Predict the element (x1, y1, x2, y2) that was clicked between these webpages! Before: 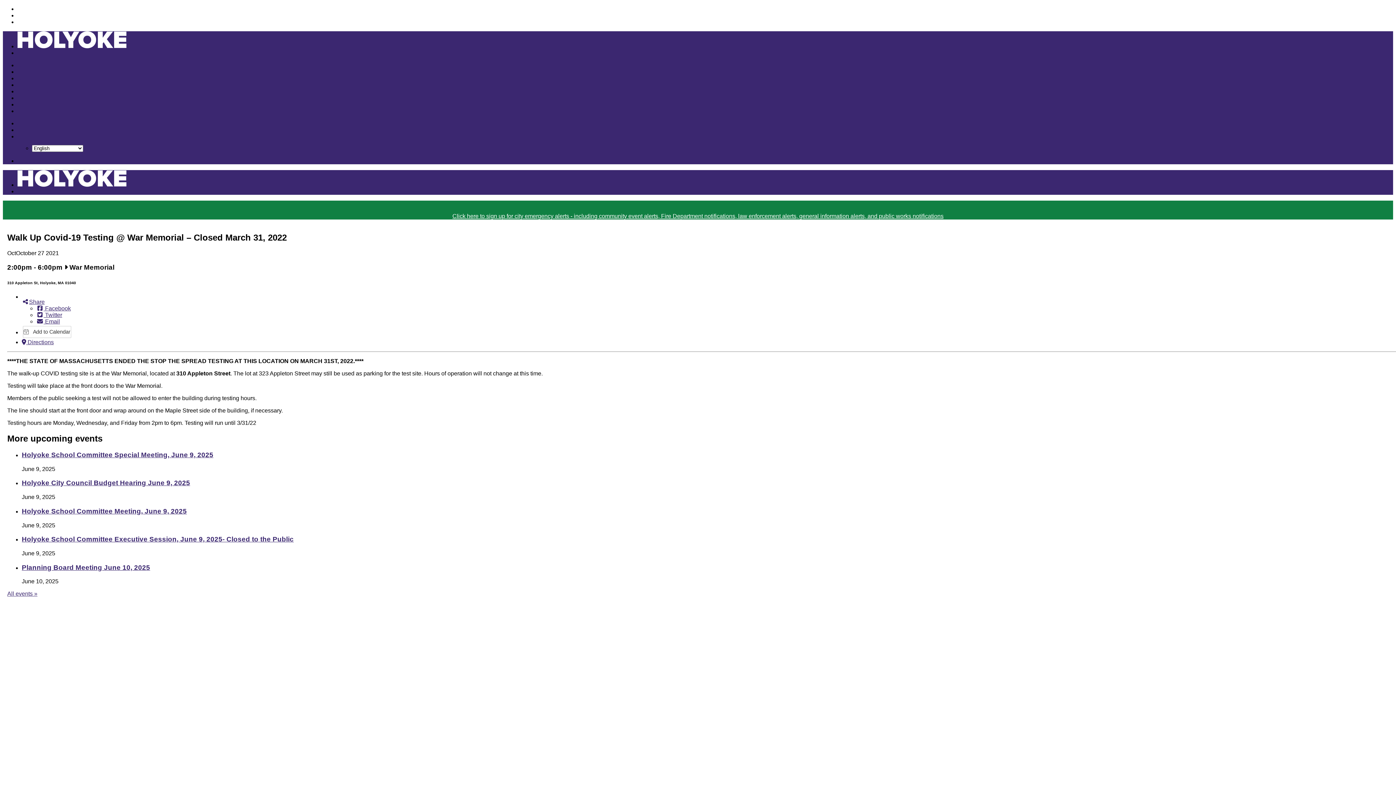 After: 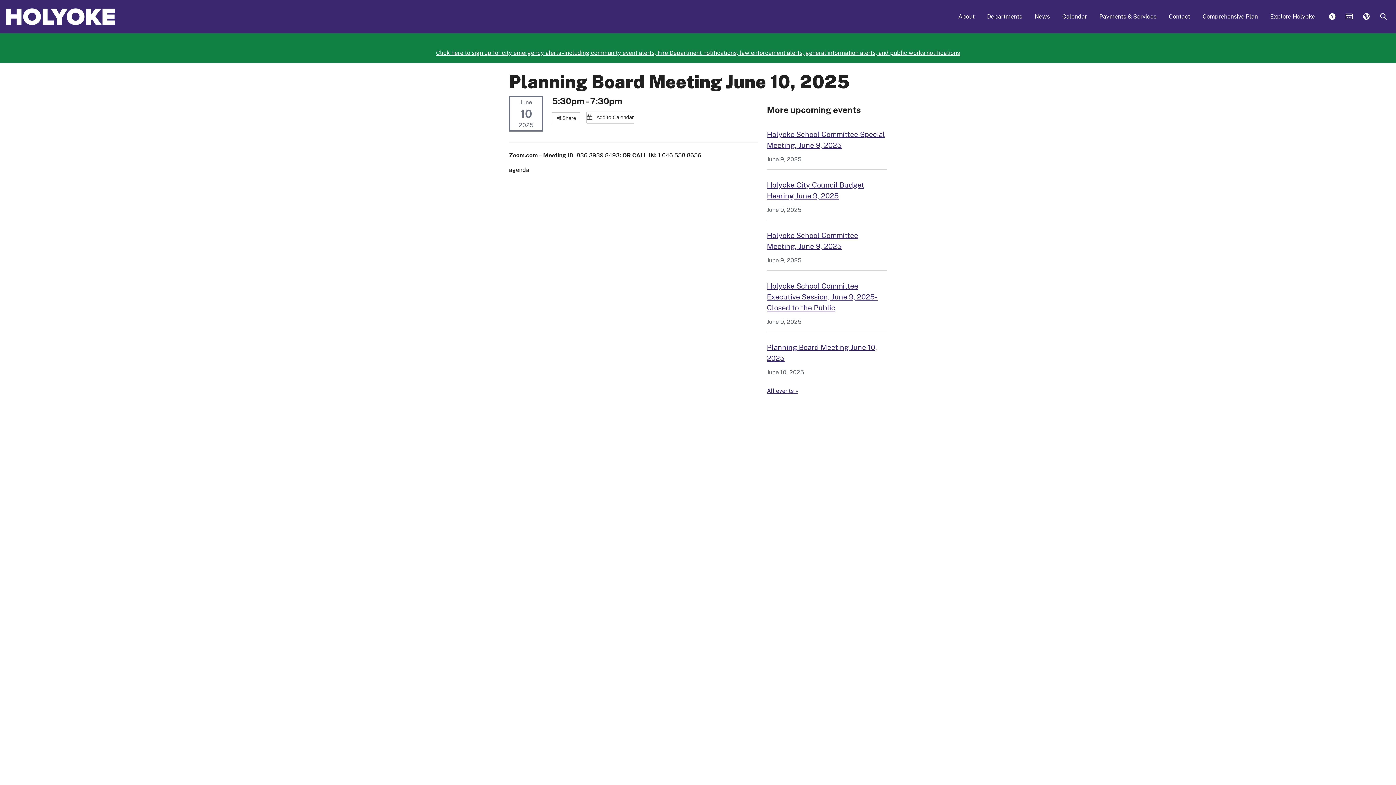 Action: bbox: (21, 563, 150, 571) label: Planning Board Meeting June 10, 2025